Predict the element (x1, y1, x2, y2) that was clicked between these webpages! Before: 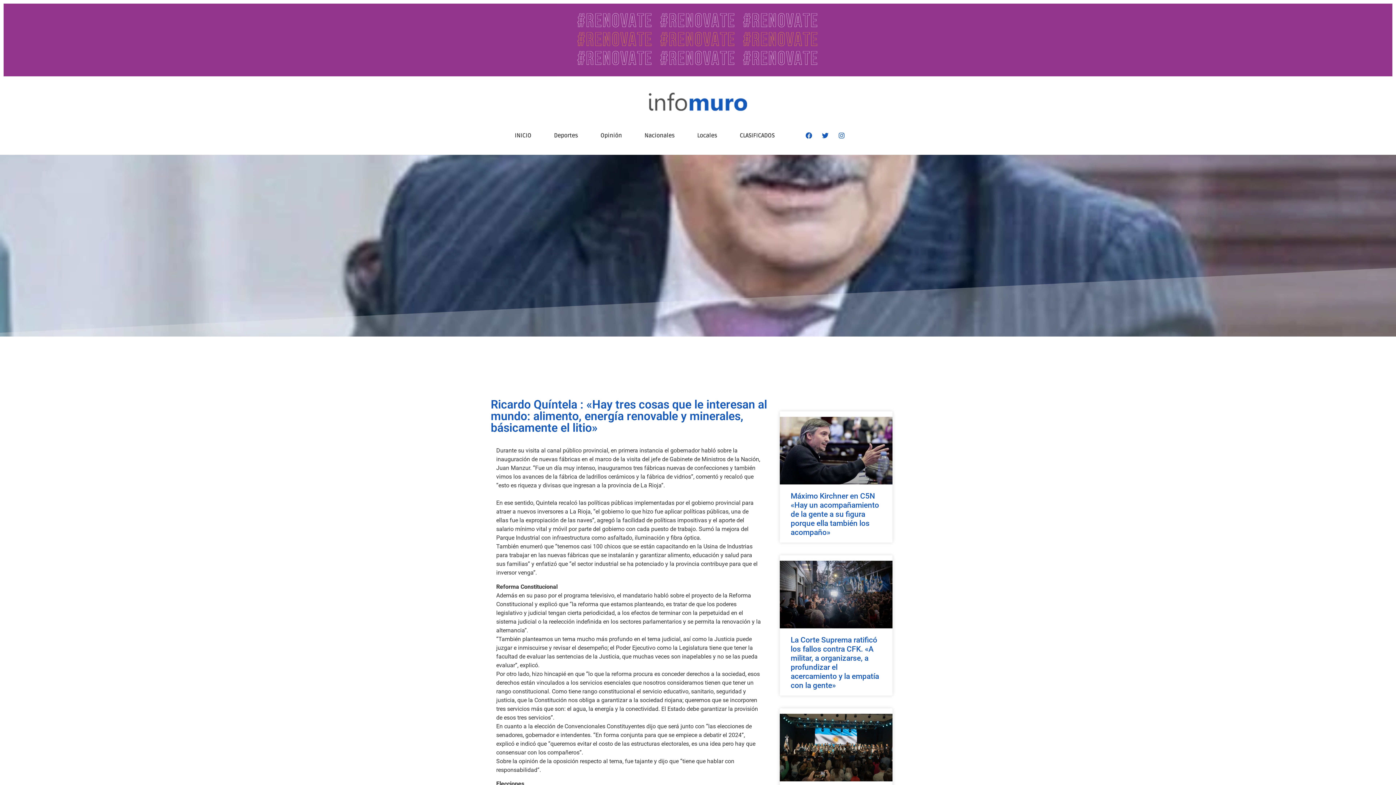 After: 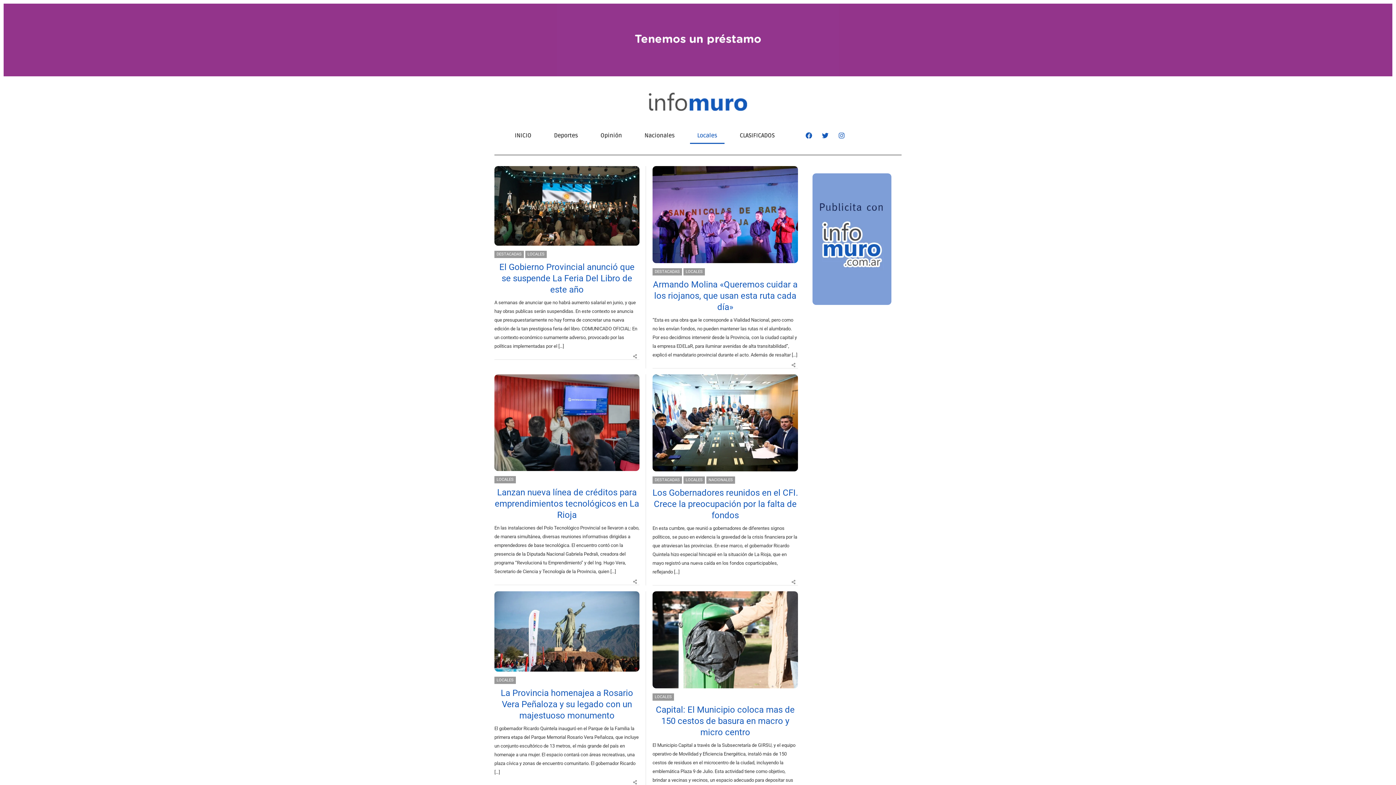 Action: bbox: (690, 127, 724, 144) label: Locales